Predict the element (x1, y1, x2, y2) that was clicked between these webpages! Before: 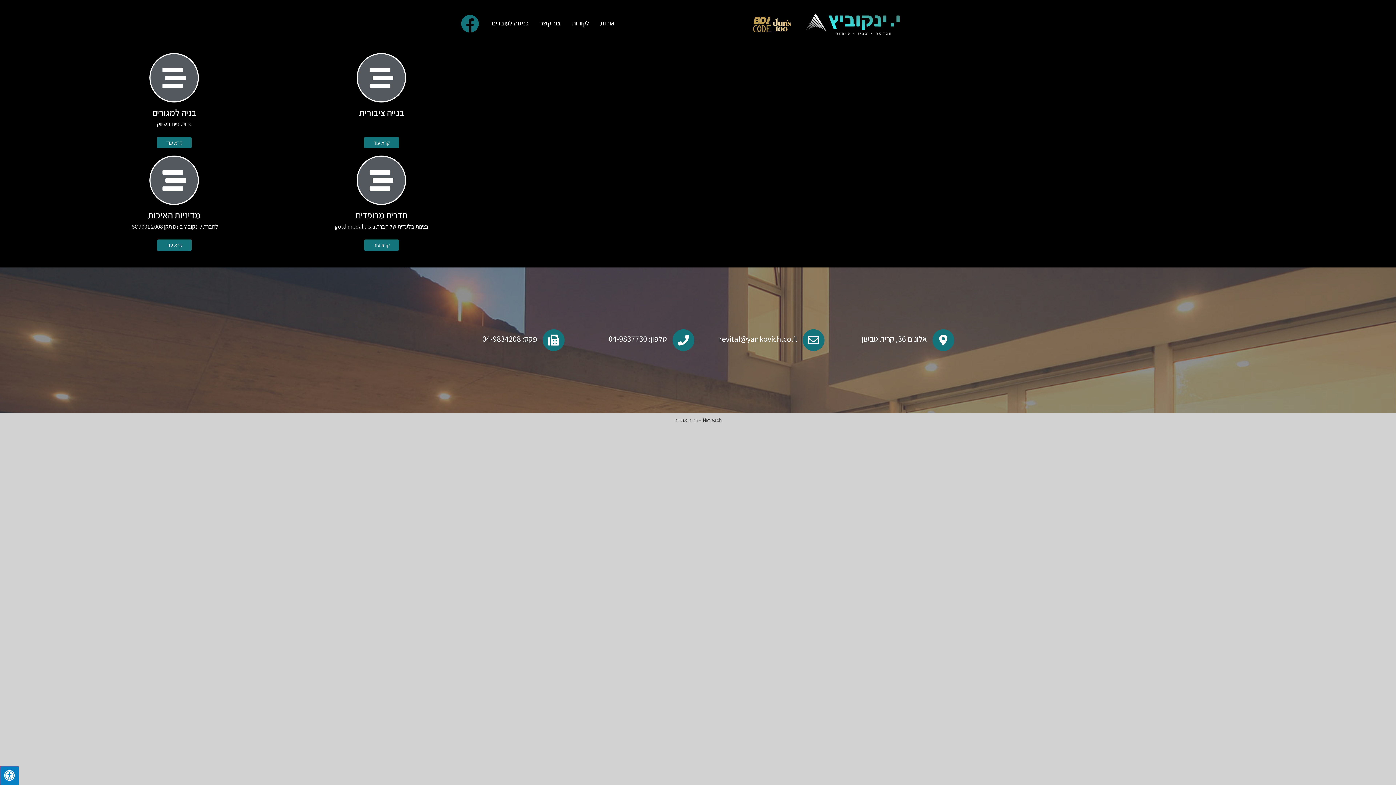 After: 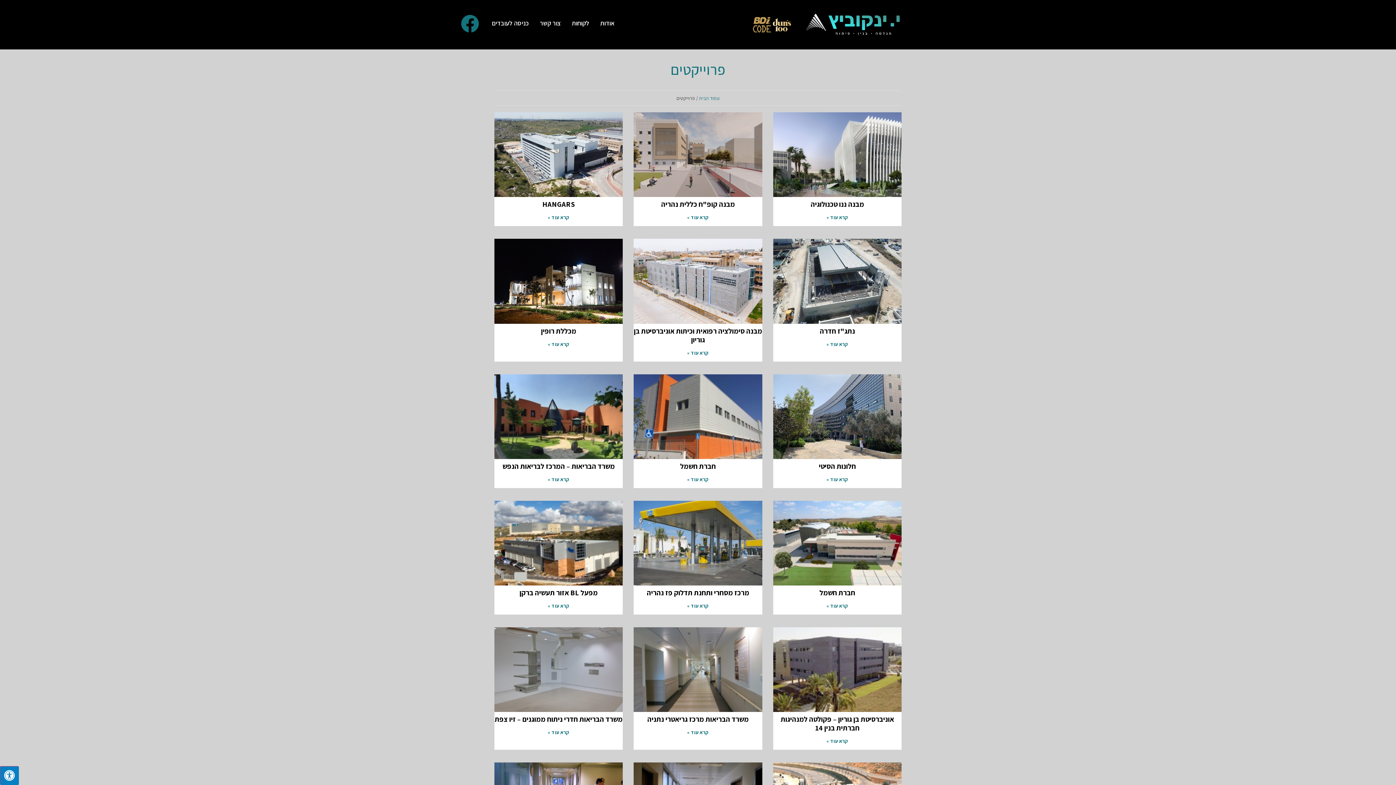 Action: label: בנייה ציבורית bbox: (359, 106, 404, 118)